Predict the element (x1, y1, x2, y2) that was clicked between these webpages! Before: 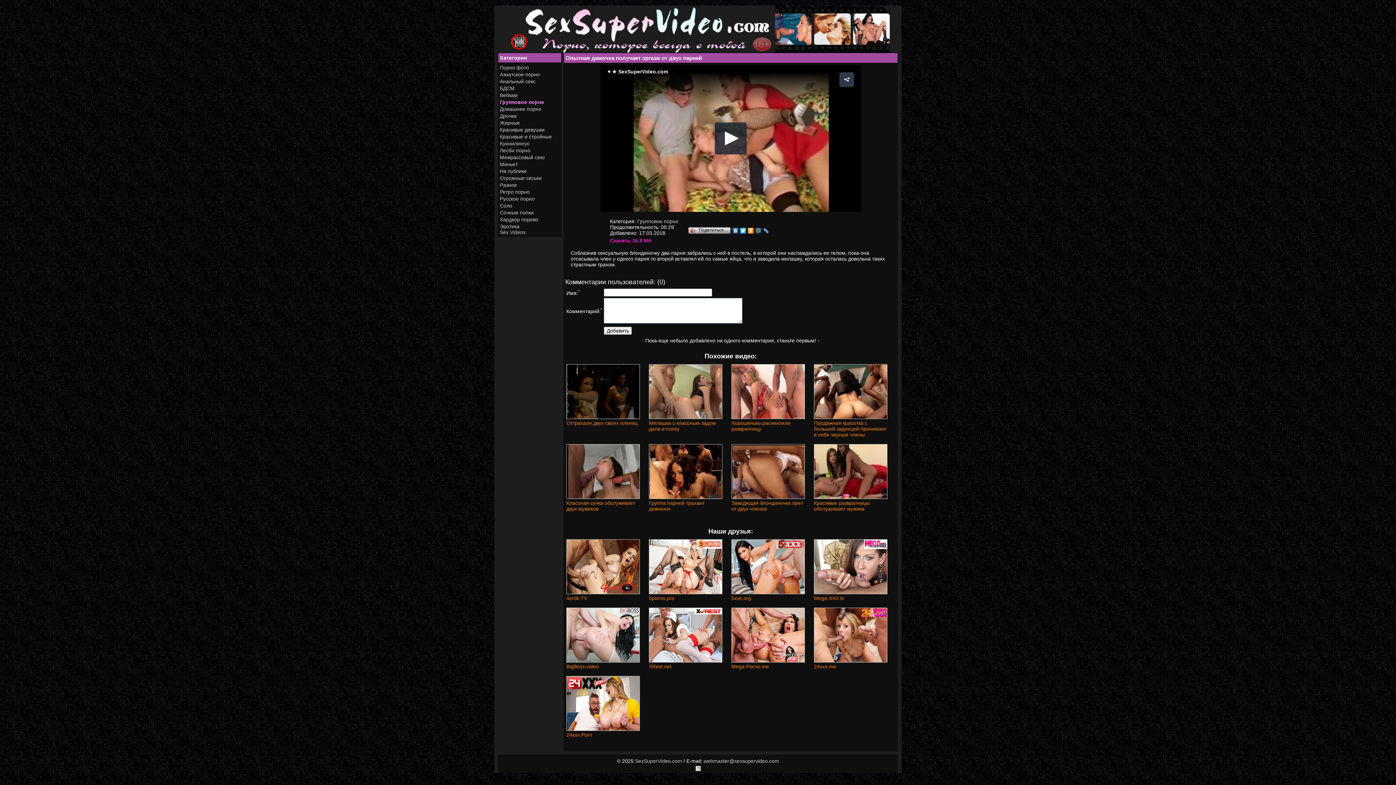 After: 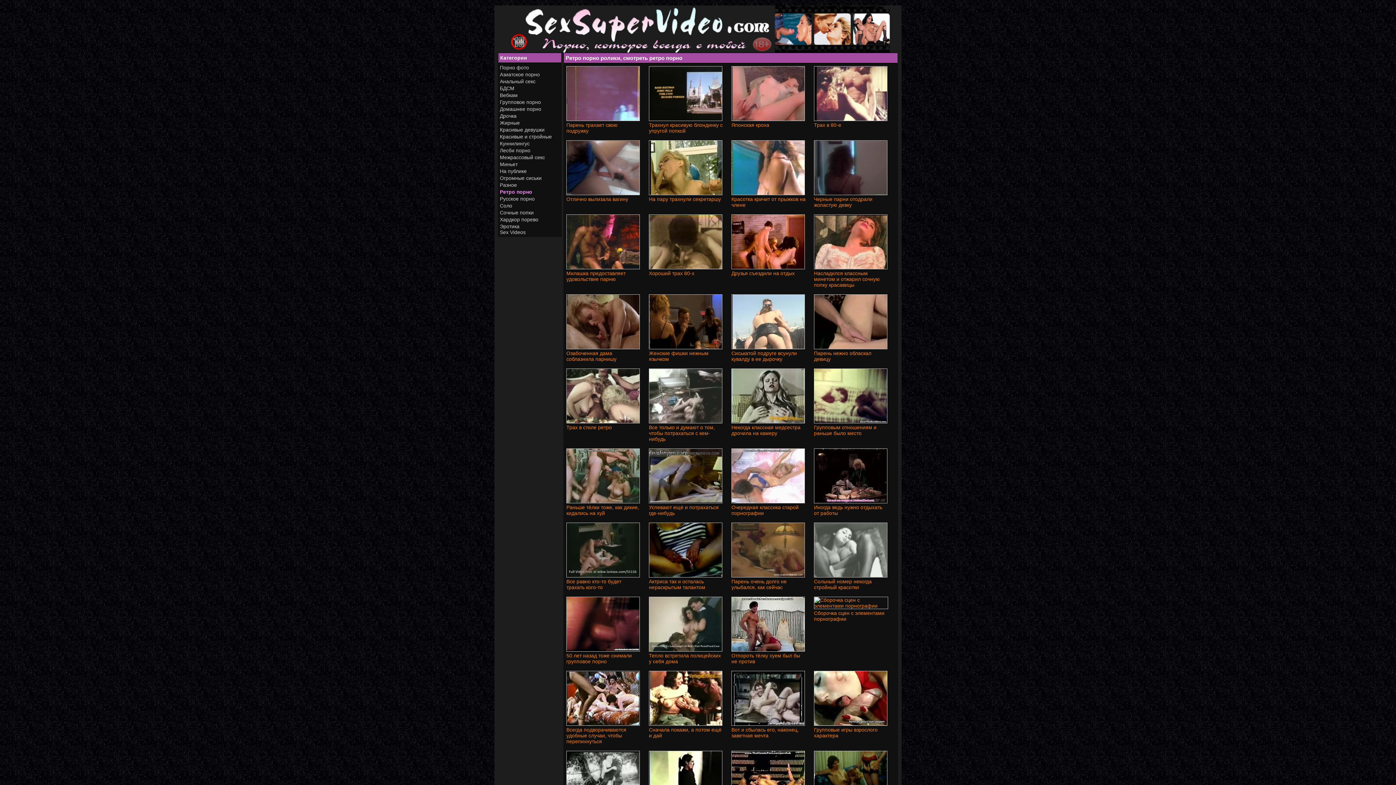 Action: label: Ретро порно bbox: (500, 189, 529, 194)